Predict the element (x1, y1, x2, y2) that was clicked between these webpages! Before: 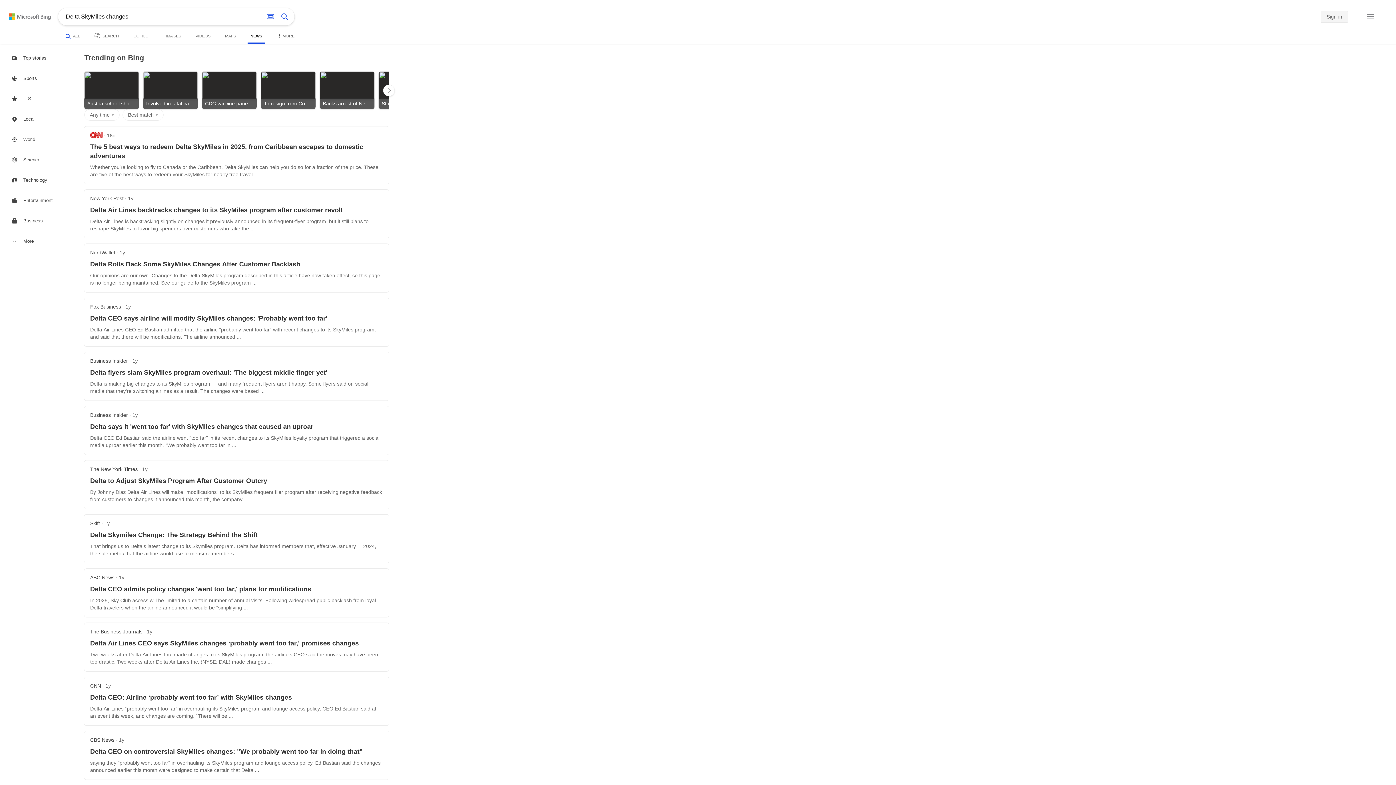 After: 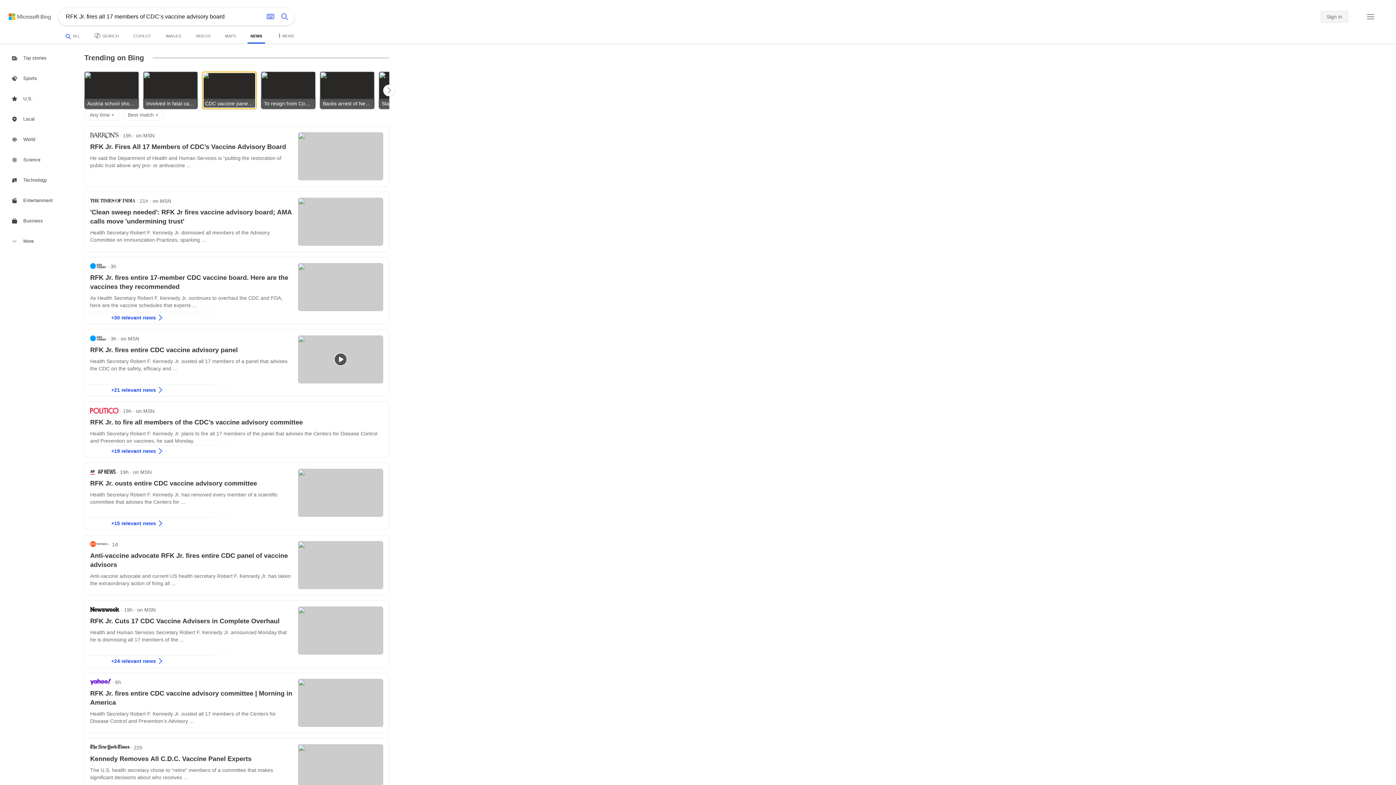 Action: bbox: (202, 71, 256, 109) label: Search news about CDC vaccine panel overhaul